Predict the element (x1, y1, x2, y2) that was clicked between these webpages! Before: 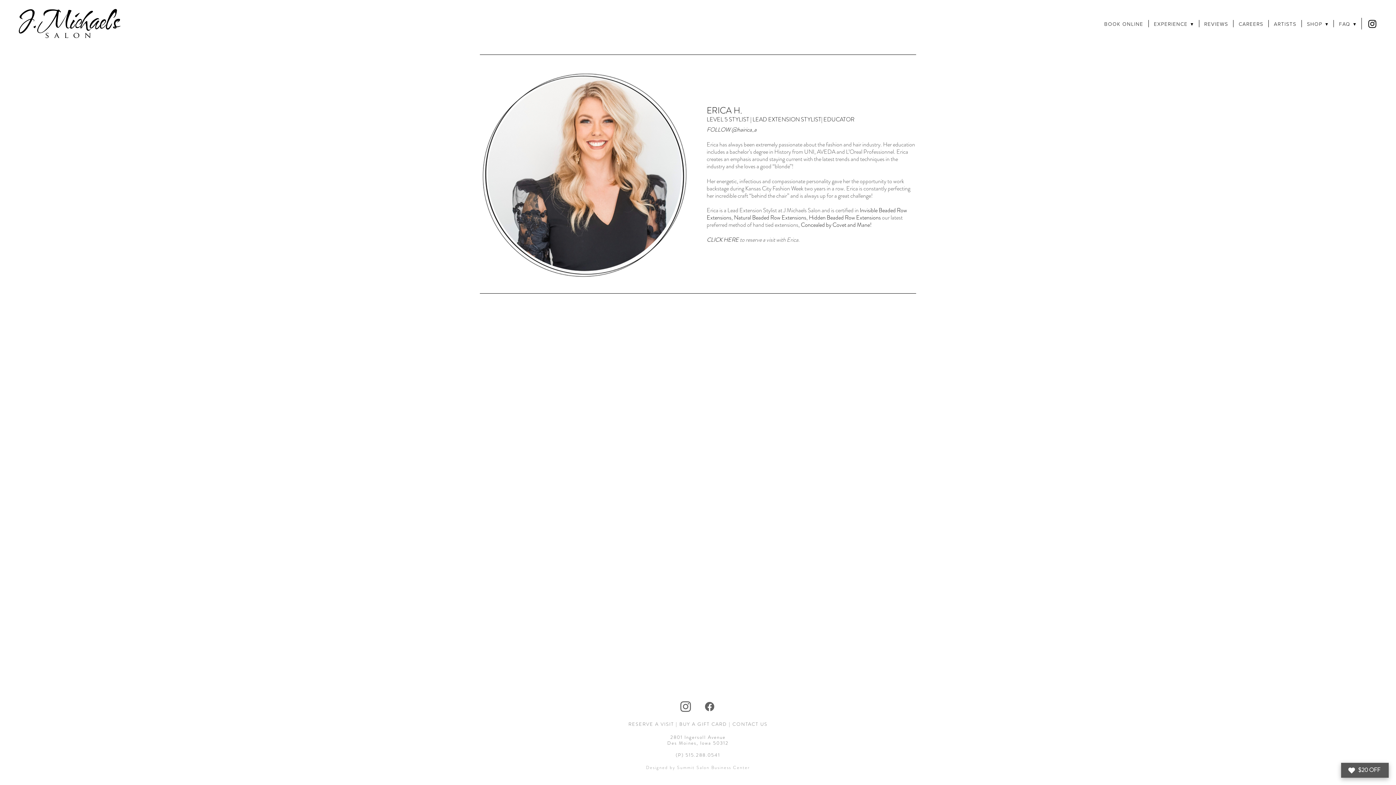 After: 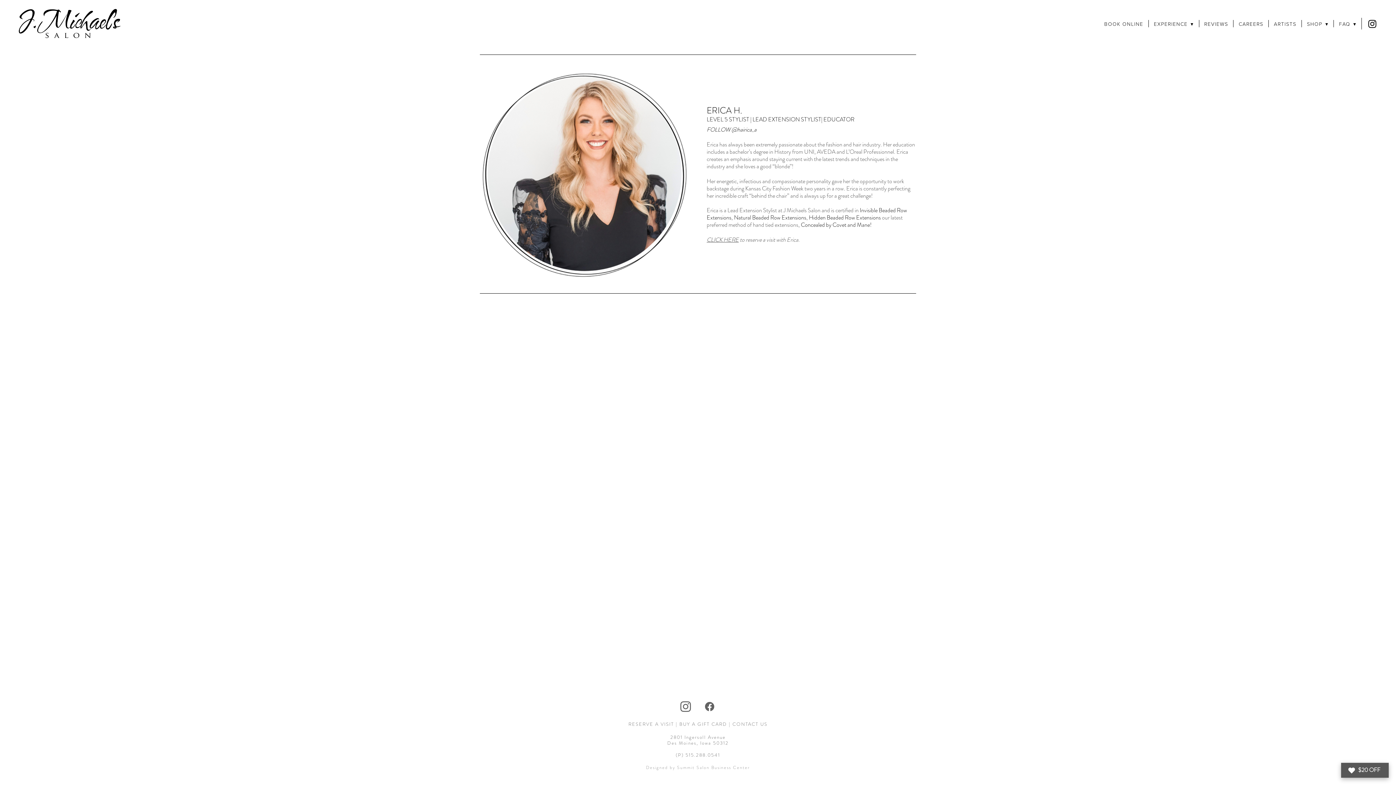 Action: label: CLICK HERE bbox: (706, 236, 738, 244)